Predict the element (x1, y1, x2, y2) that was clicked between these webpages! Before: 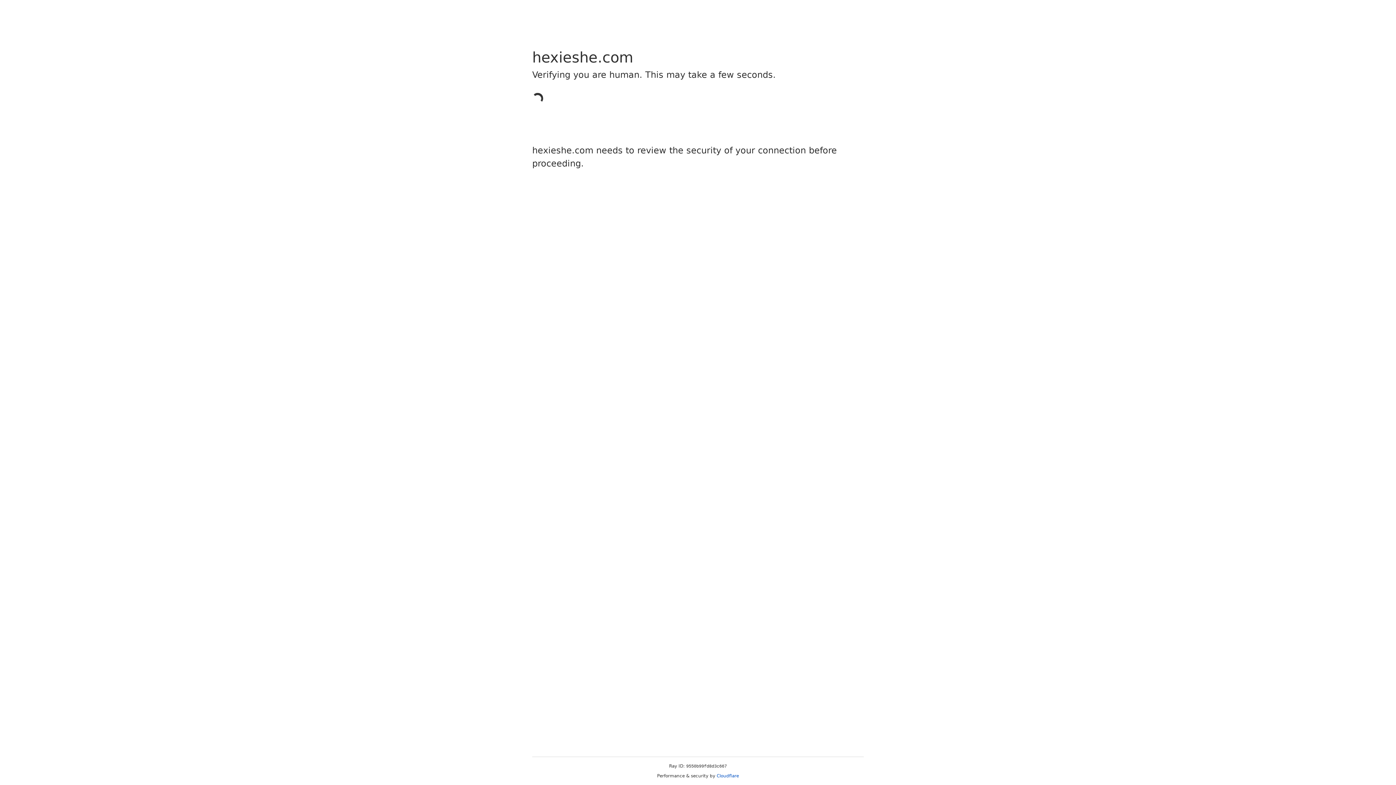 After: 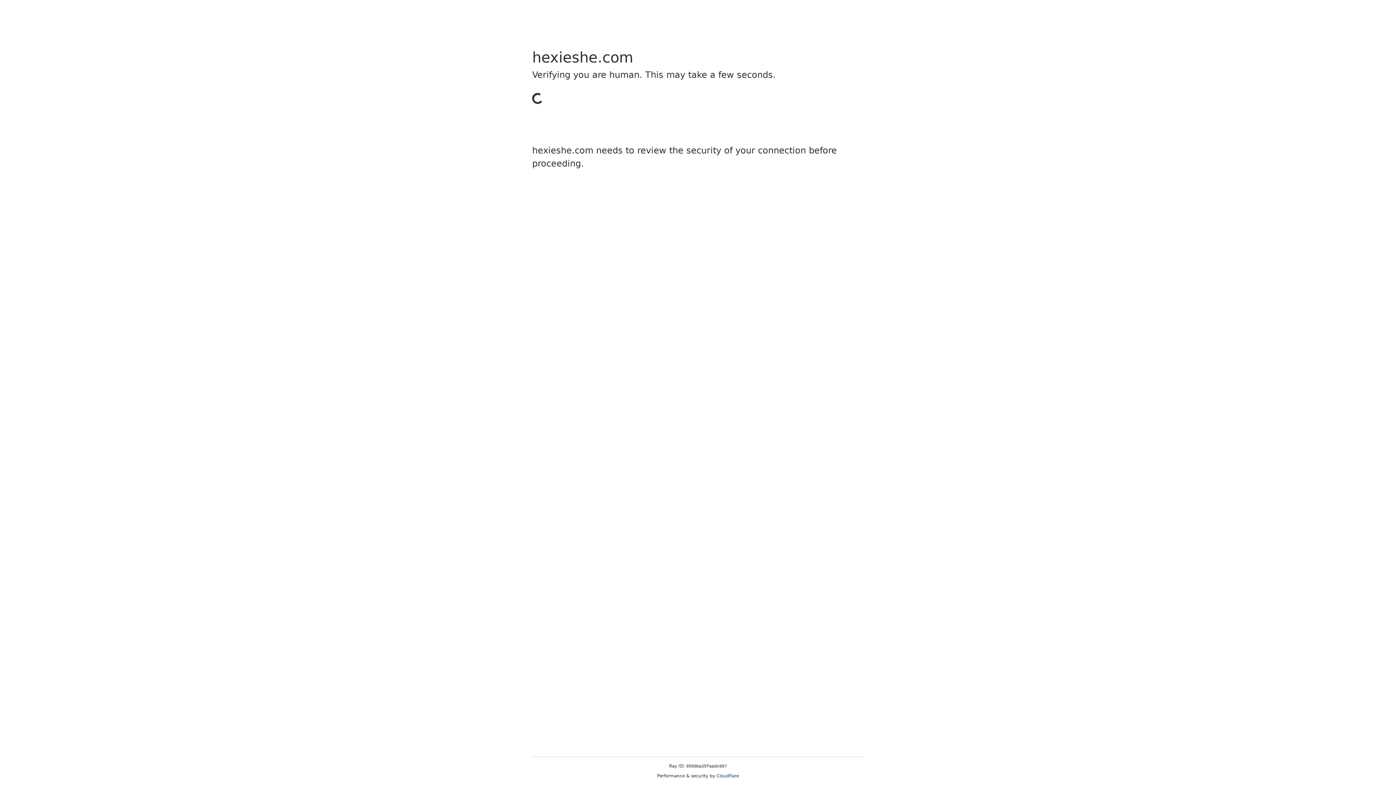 Action: bbox: (716, 773, 739, 778) label: Cloudflare